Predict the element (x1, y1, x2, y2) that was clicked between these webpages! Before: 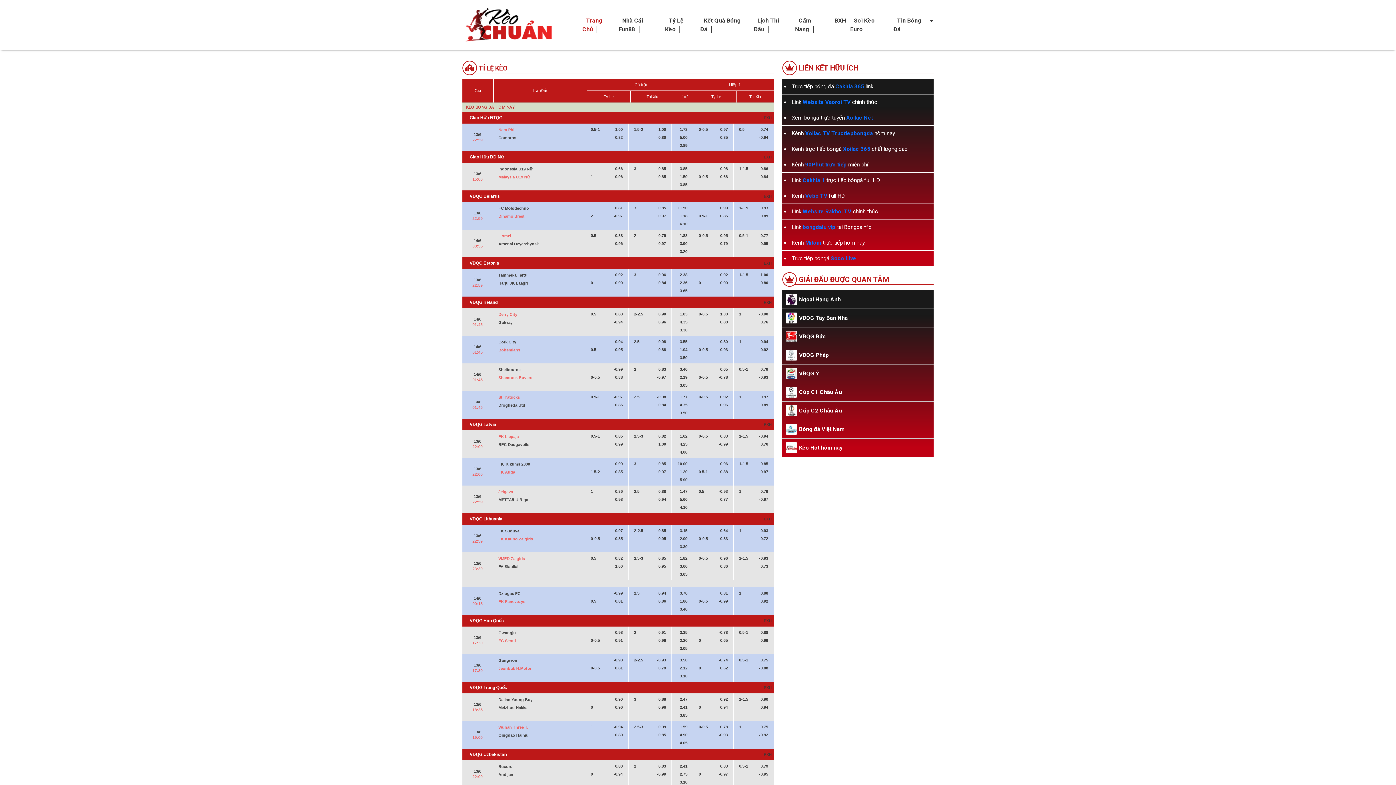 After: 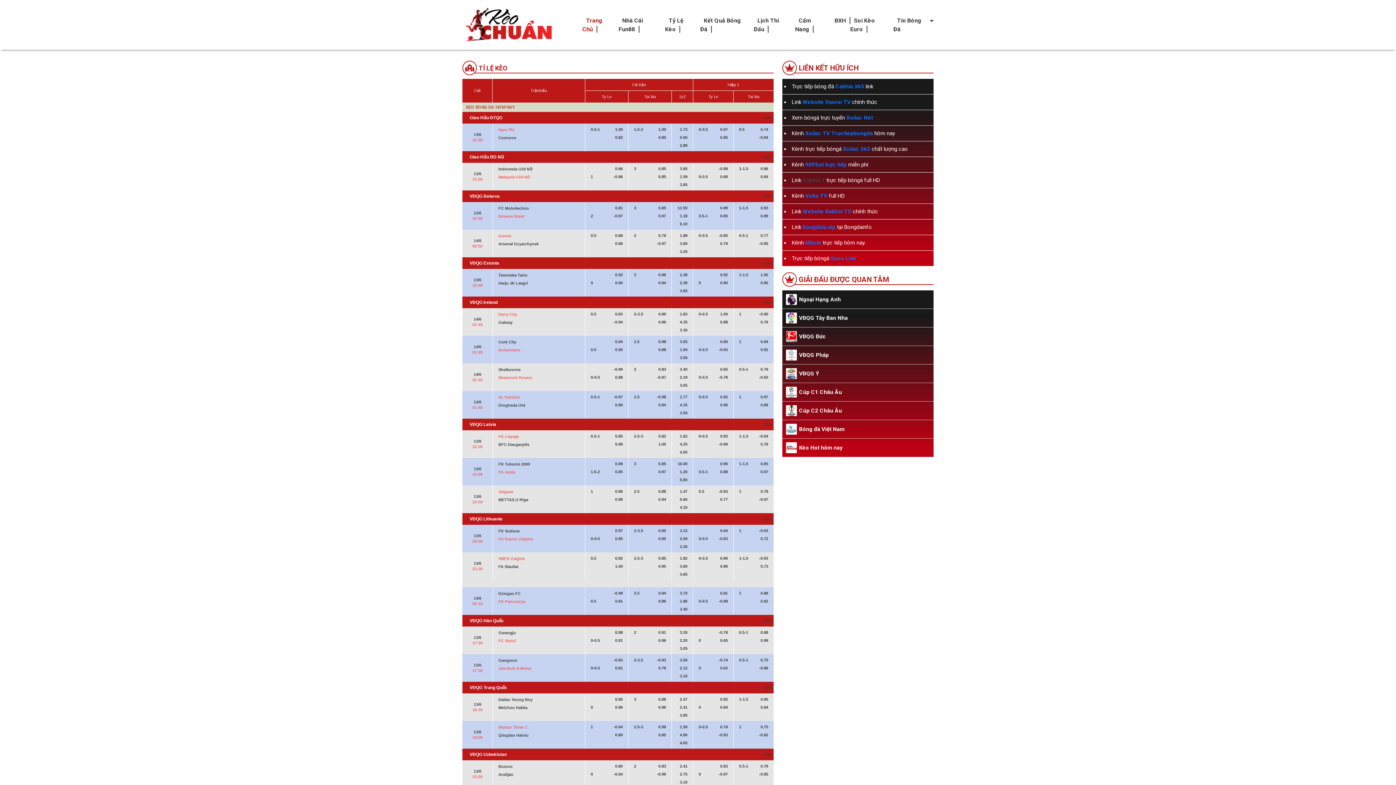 Action: label: Cakhia 1 bbox: (802, 177, 825, 183)